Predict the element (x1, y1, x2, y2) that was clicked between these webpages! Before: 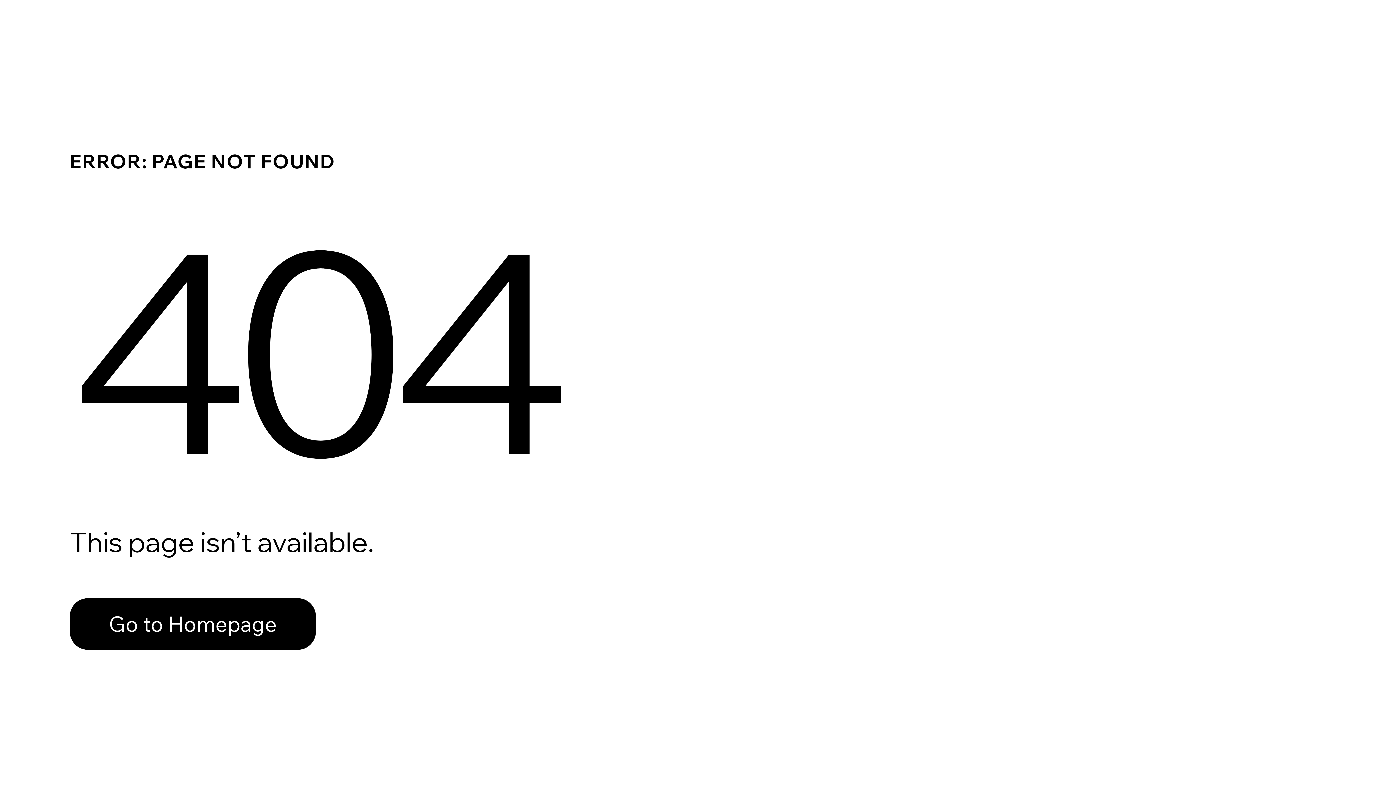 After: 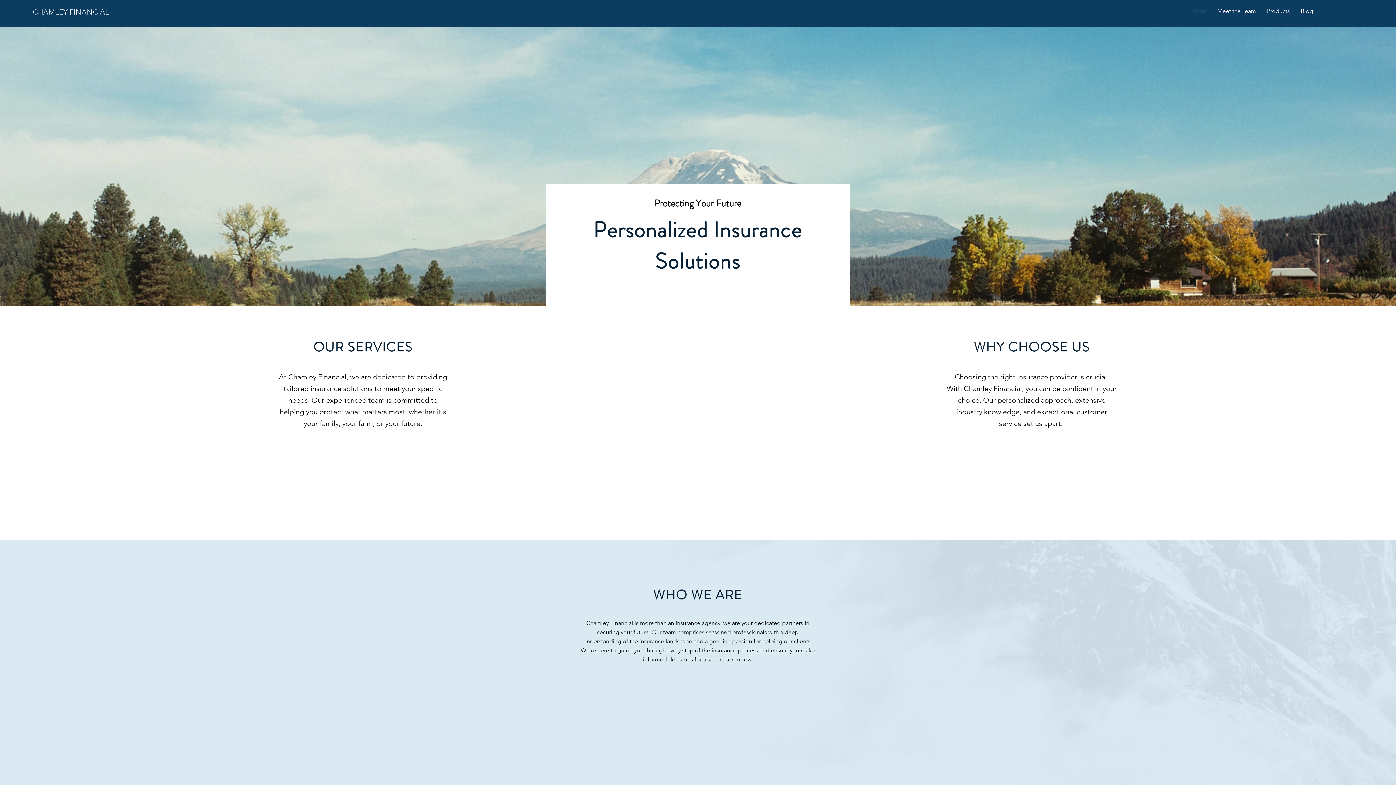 Action: label: Go to Homepage bbox: (69, 582, 768, 659)